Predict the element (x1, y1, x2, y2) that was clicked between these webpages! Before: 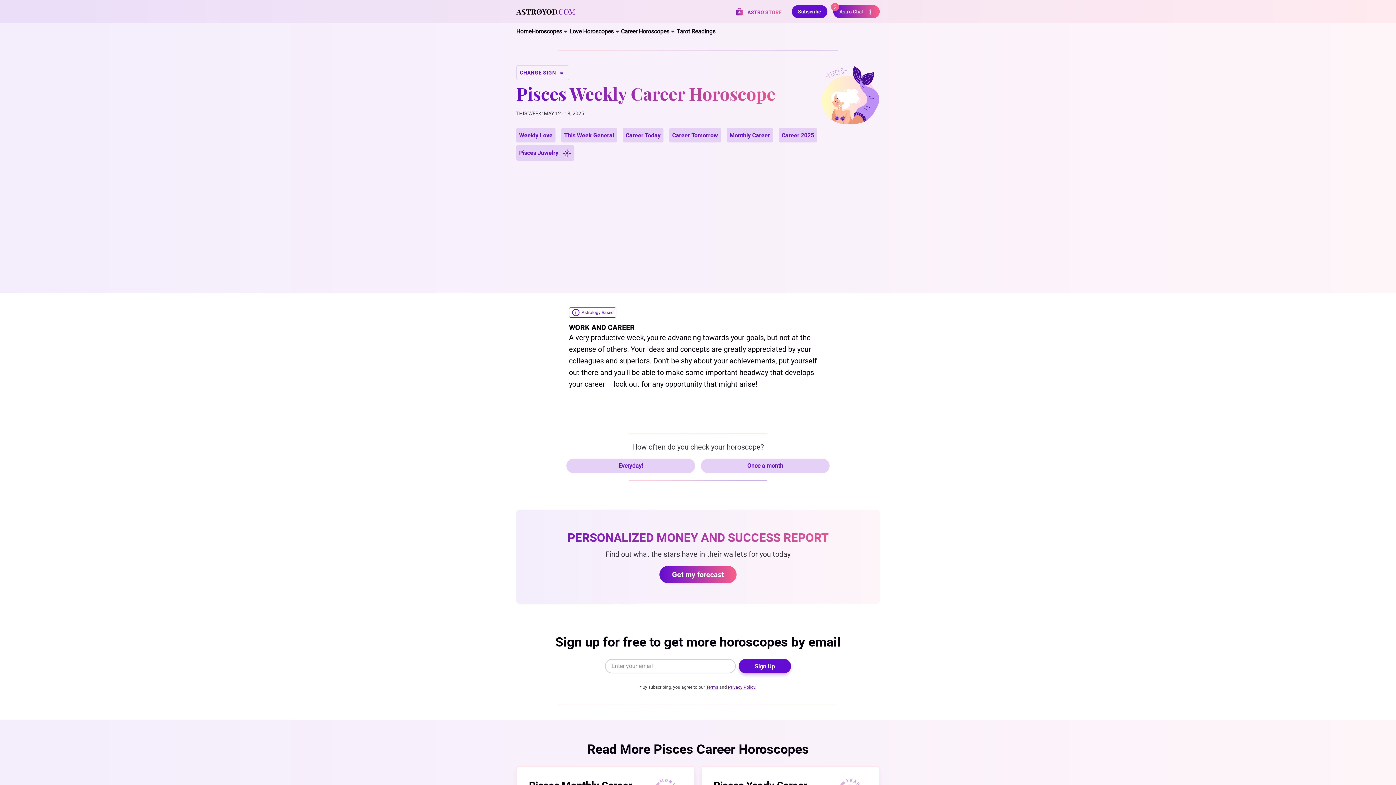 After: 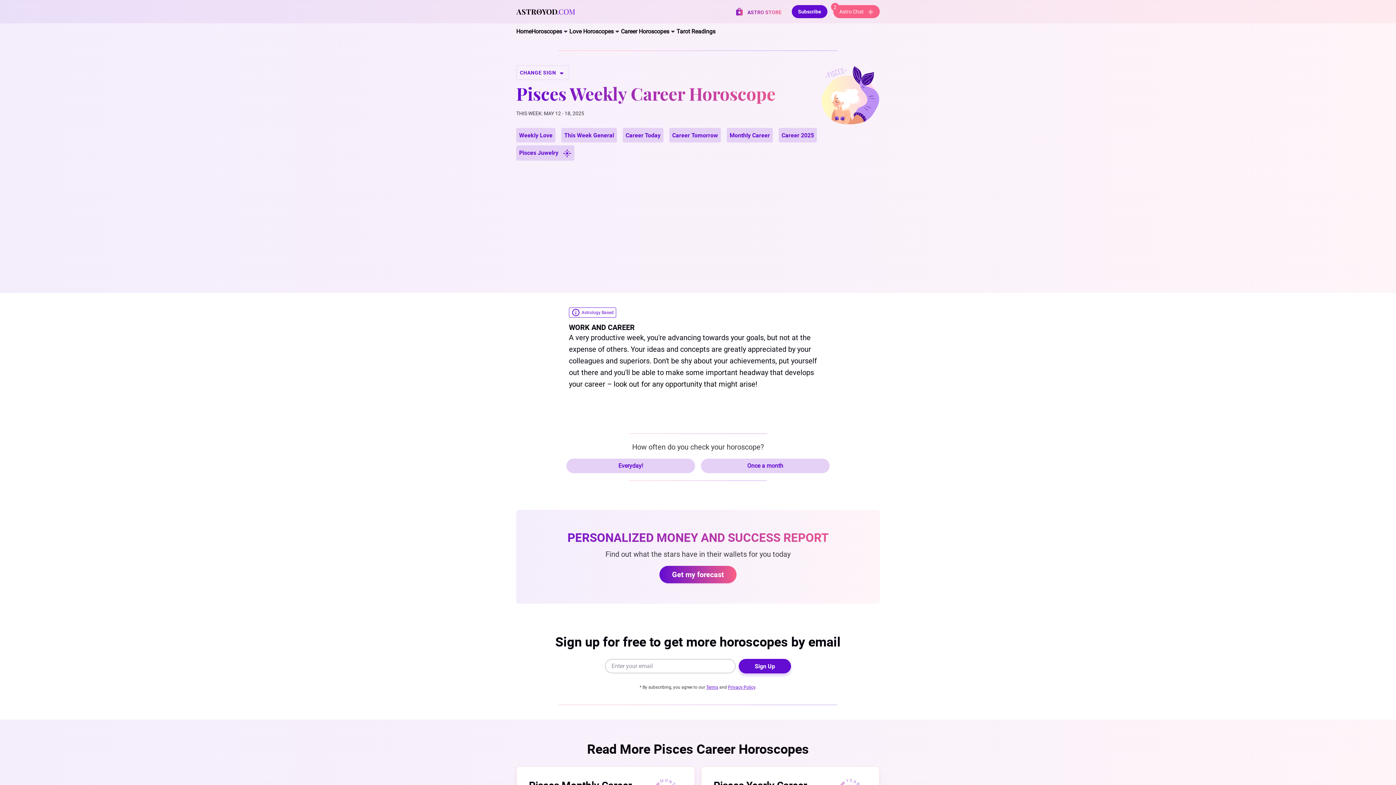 Action: bbox: (833, 5, 880, 18) label: Astro Chat 
2